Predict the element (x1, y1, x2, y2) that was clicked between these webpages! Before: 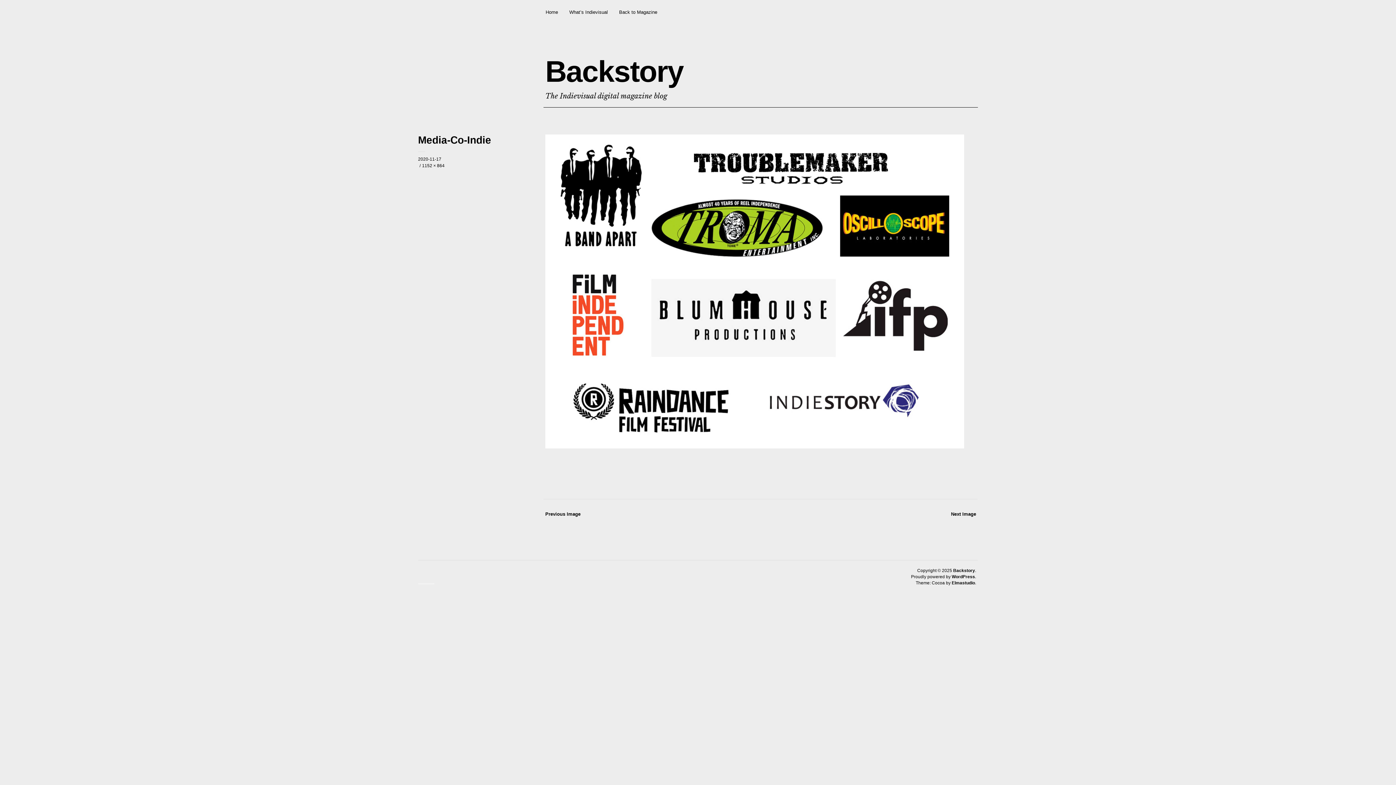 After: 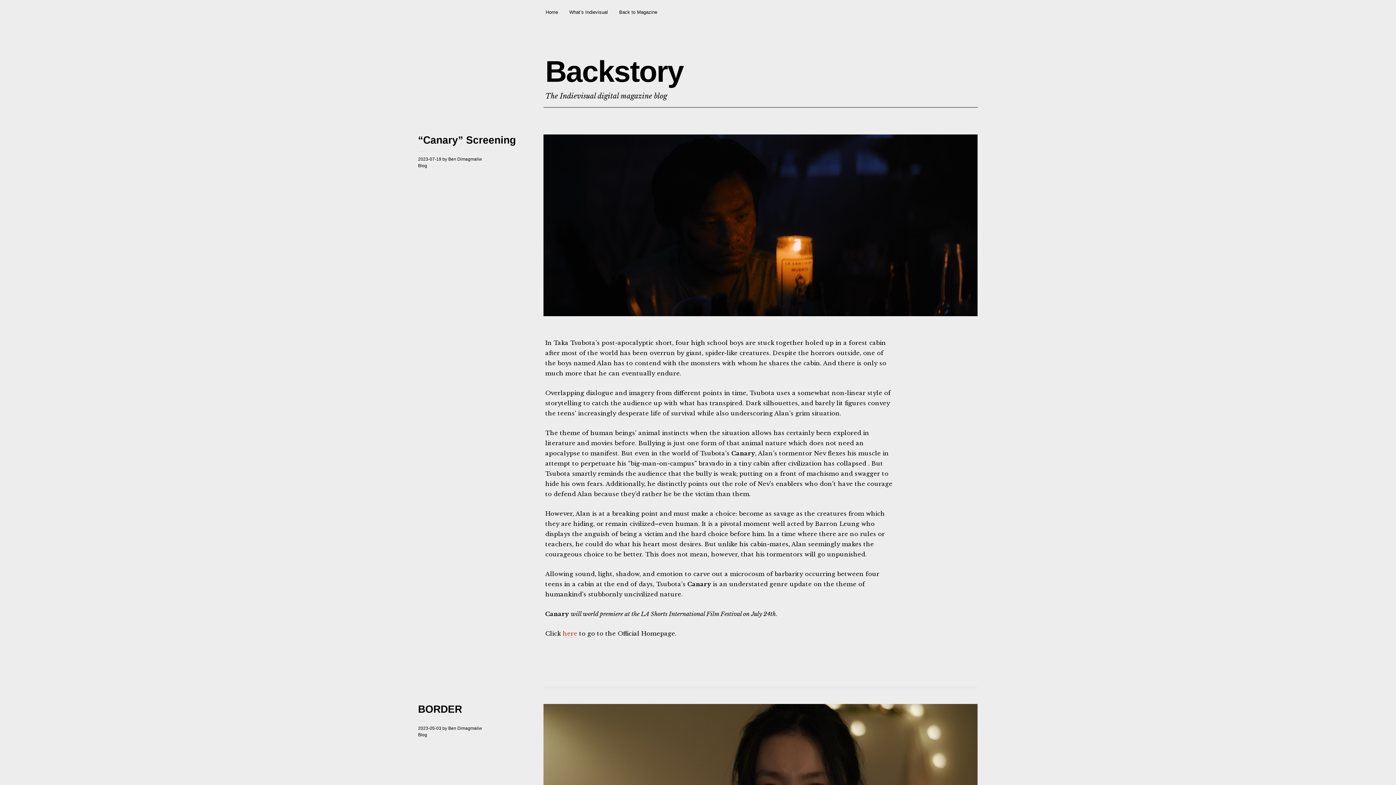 Action: label: Home bbox: (545, 8, 558, 16)